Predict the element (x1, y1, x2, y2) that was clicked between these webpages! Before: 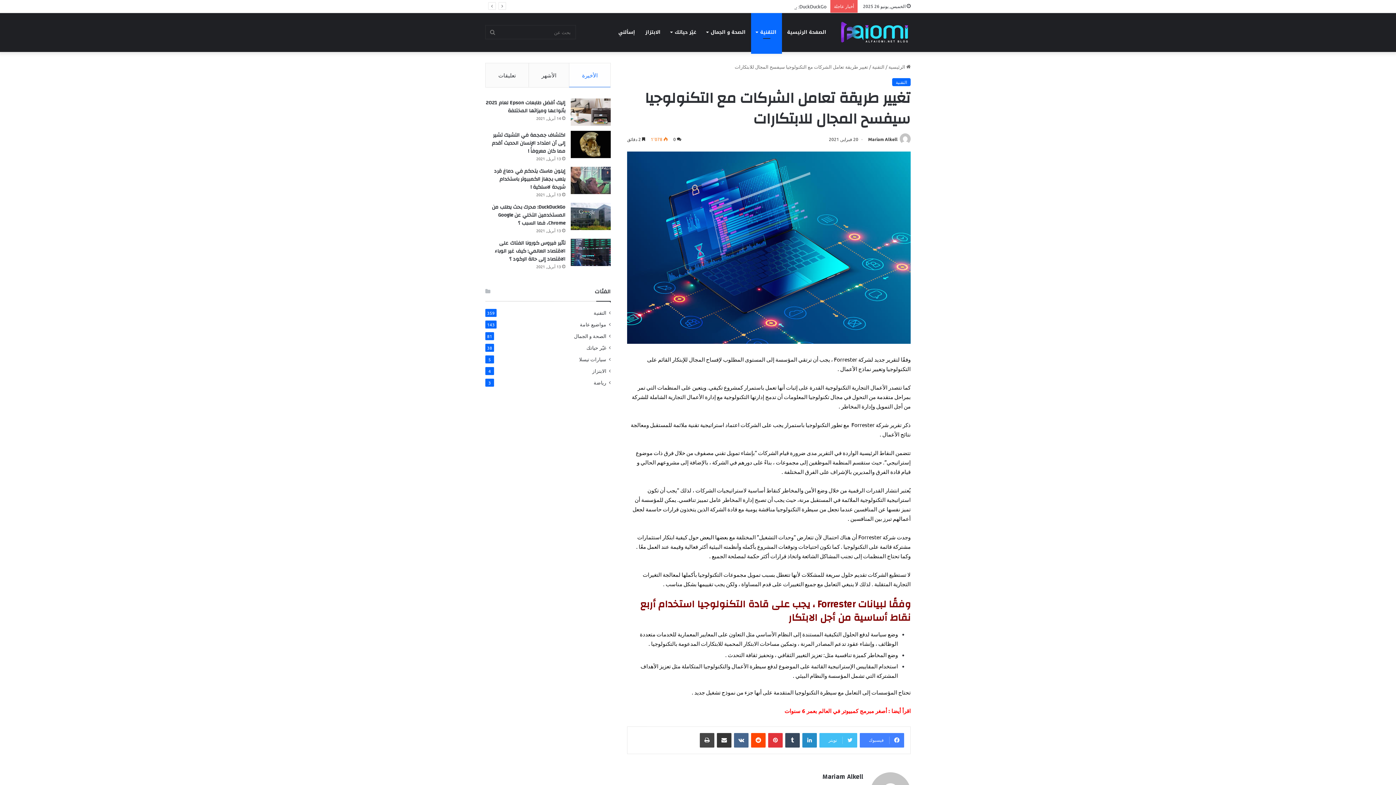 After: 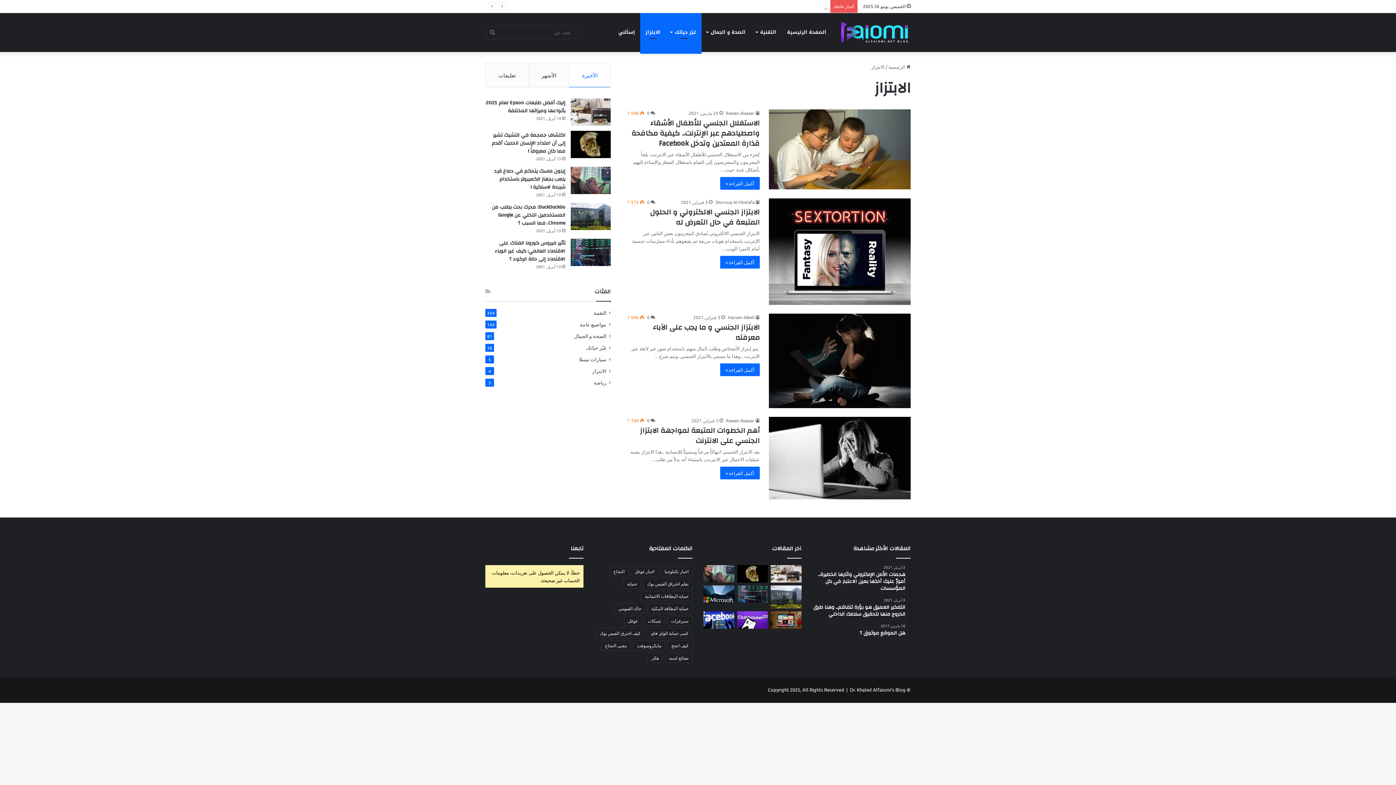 Action: bbox: (592, 367, 606, 374) label: الابتزاز